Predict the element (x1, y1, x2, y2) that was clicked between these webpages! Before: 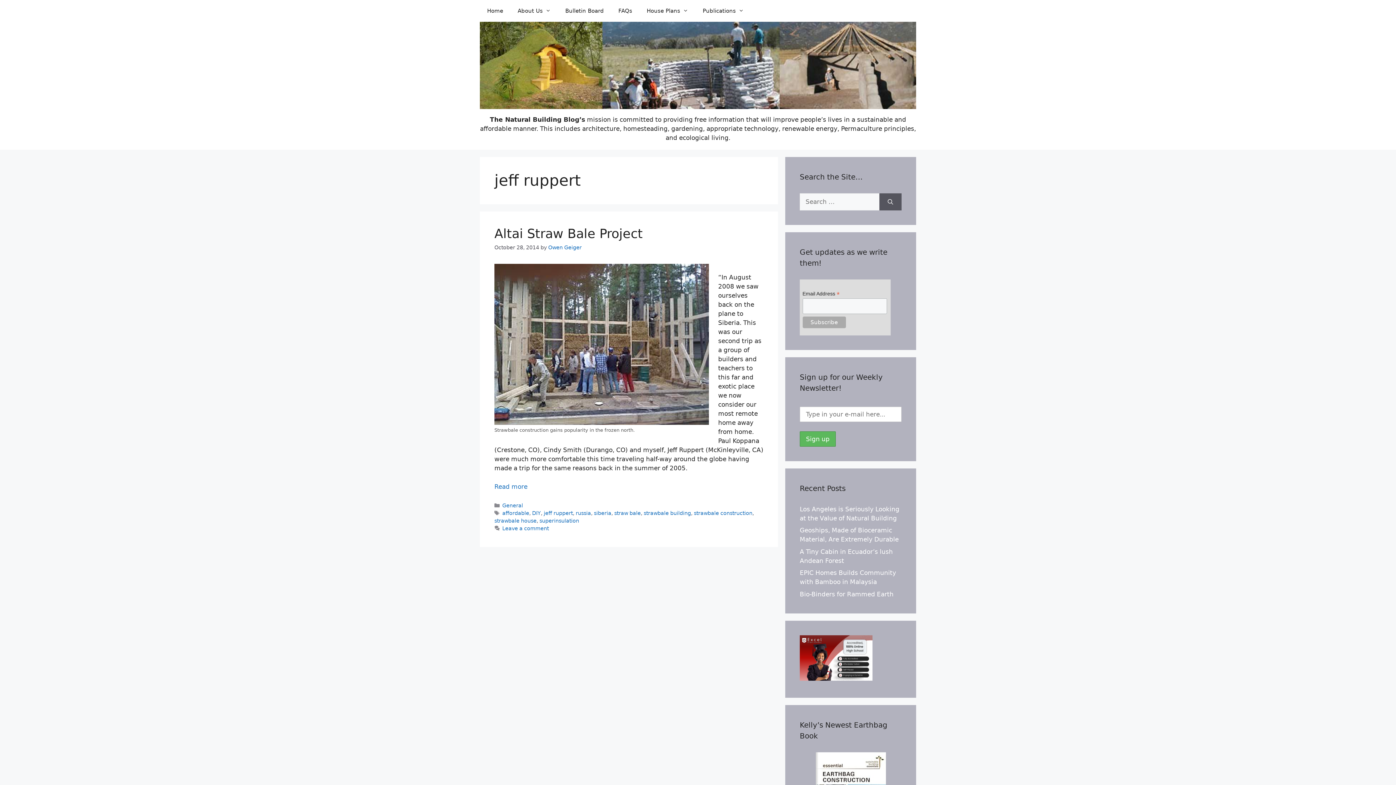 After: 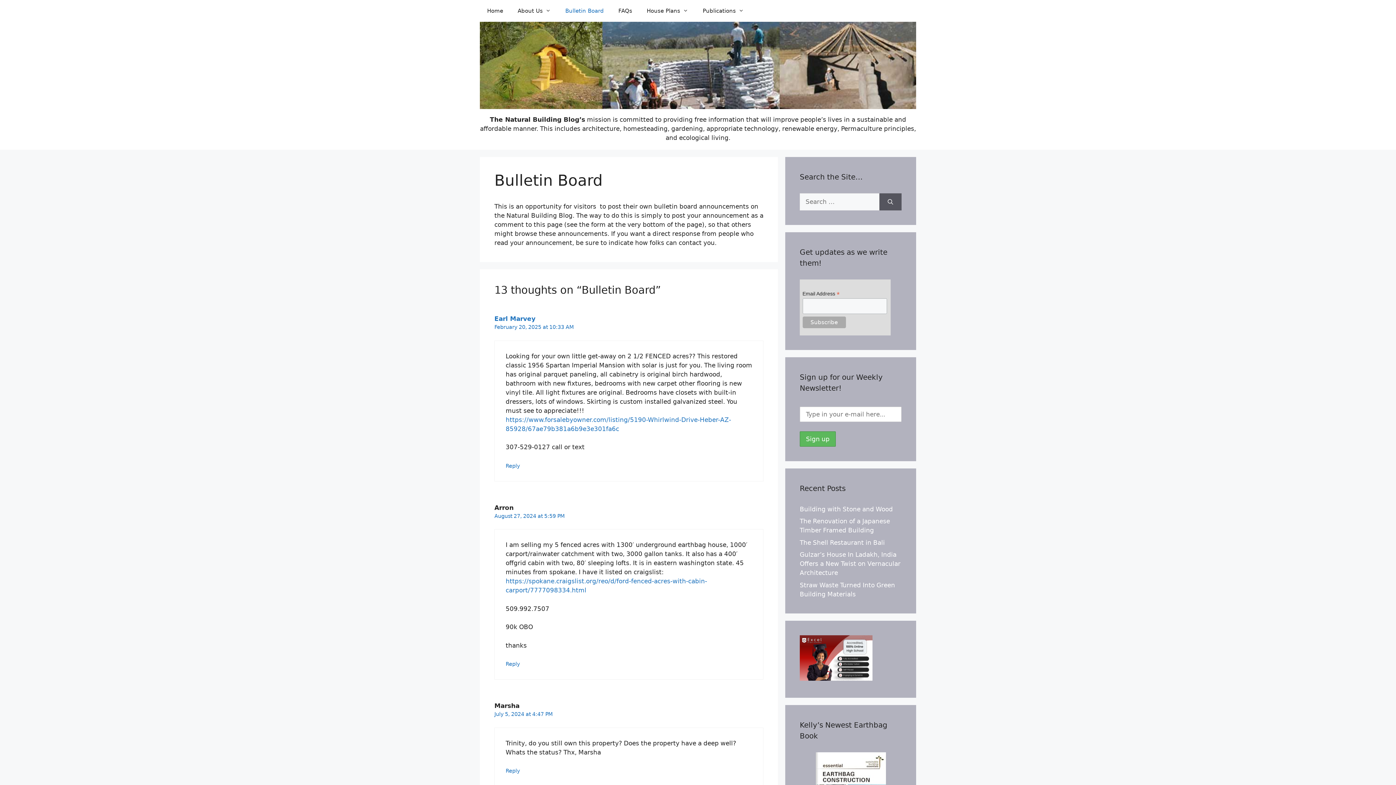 Action: bbox: (558, 0, 611, 21) label: Bulletin Board